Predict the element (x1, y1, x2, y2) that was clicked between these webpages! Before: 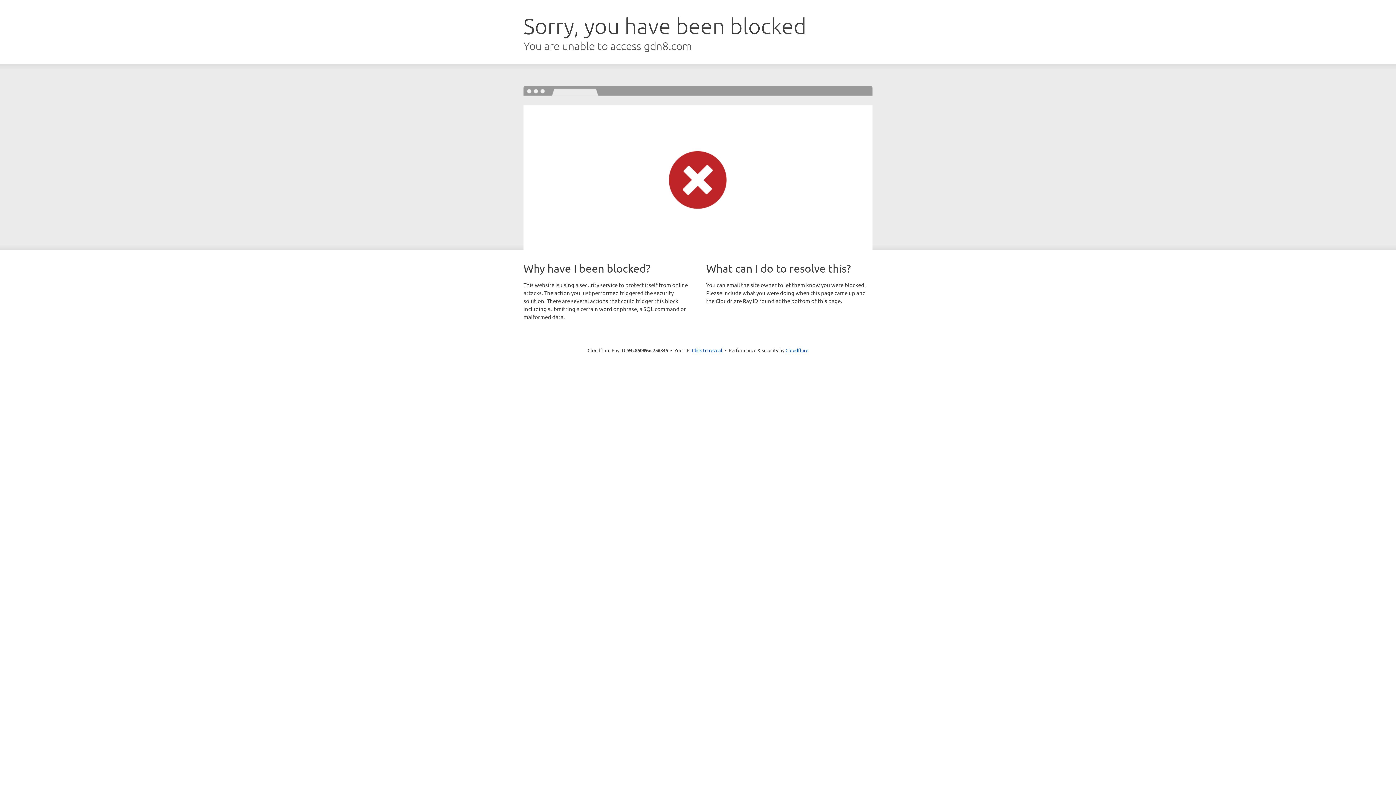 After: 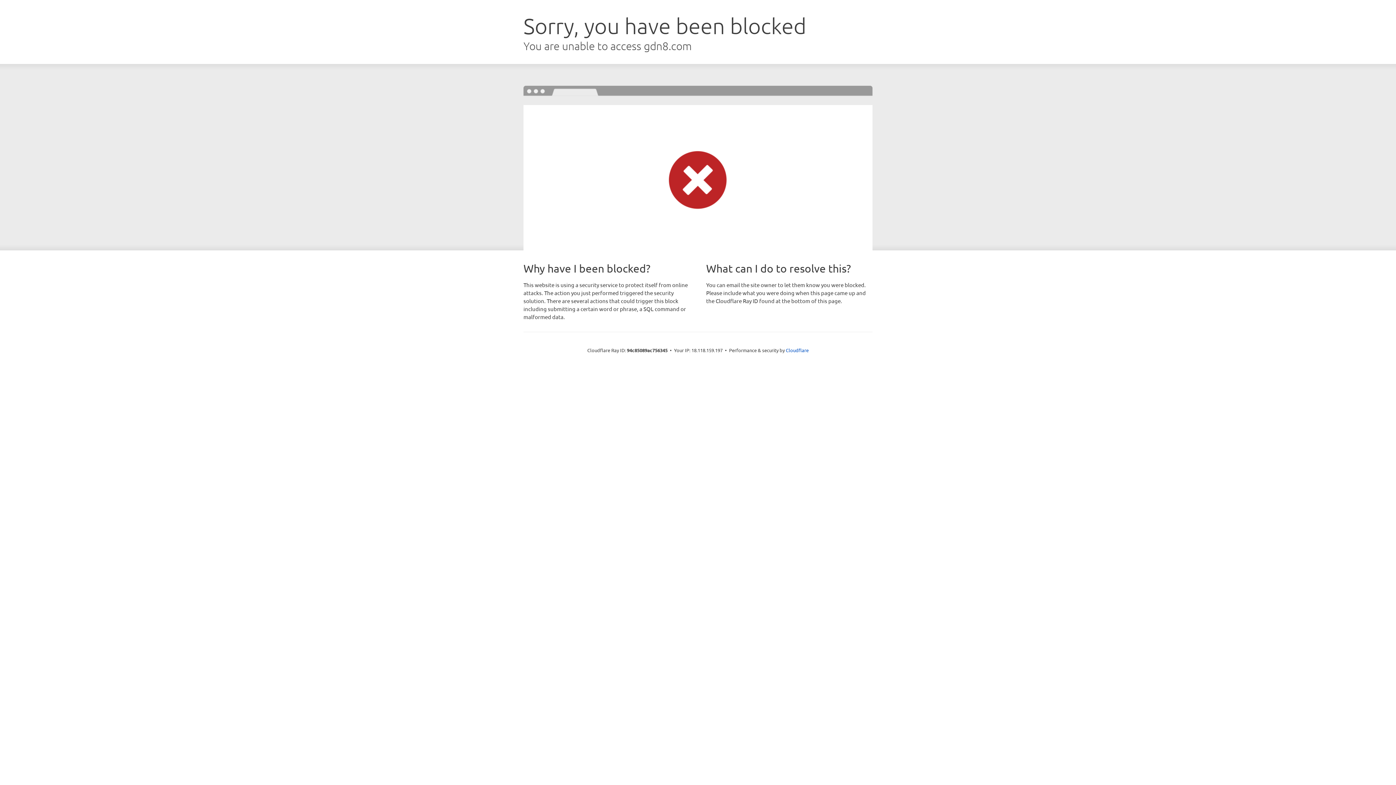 Action: label: Click to reveal bbox: (692, 346, 722, 353)